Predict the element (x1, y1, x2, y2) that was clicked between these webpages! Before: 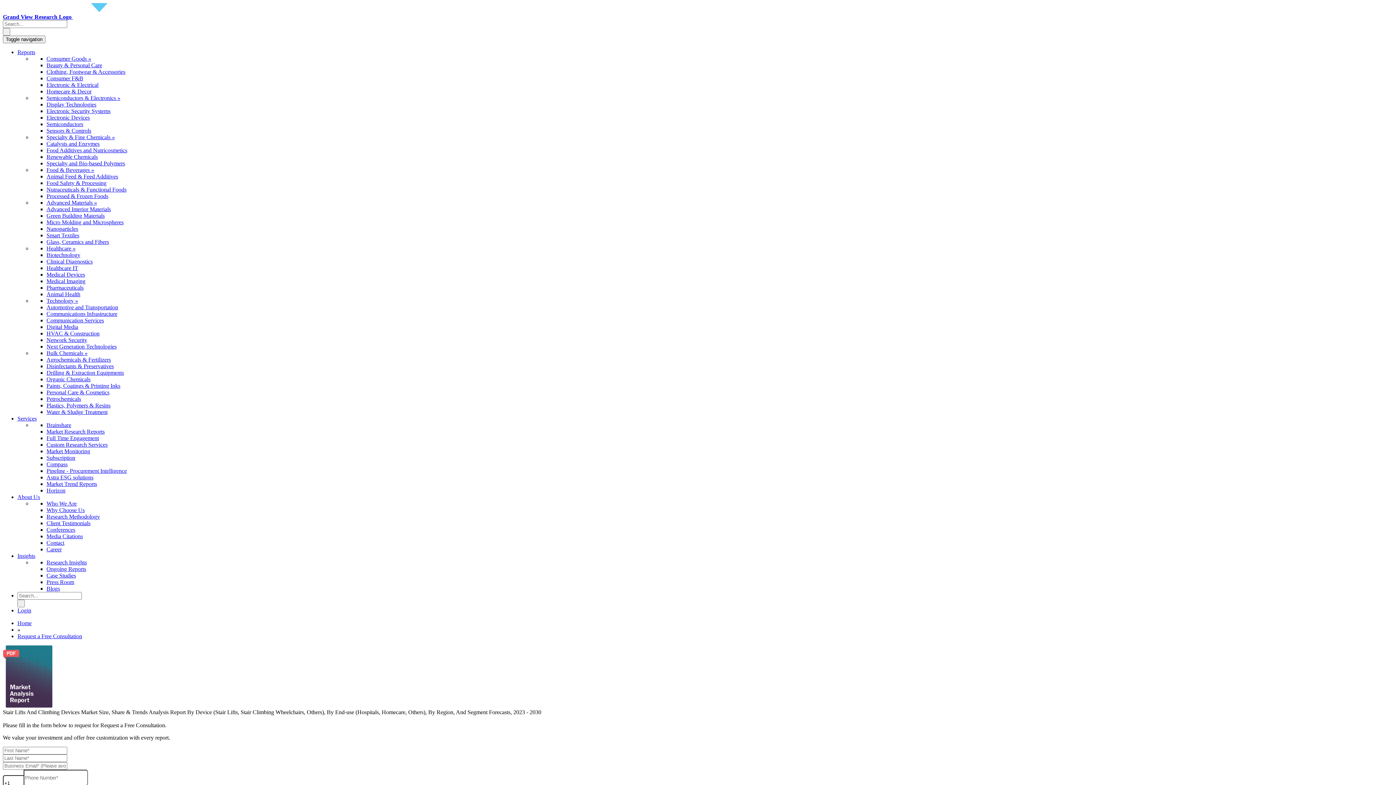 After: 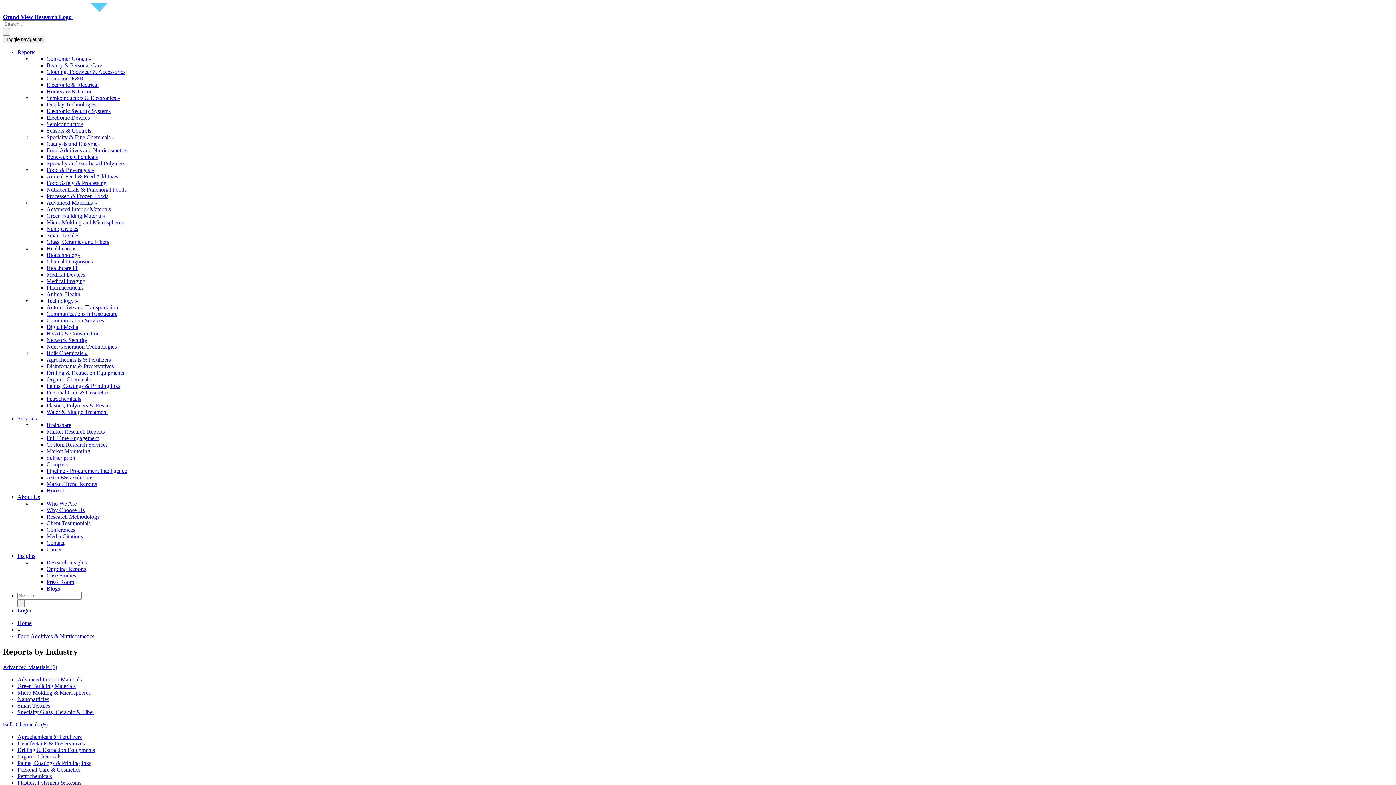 Action: bbox: (46, 147, 127, 153) label: Food Additives and Nutricosmetics